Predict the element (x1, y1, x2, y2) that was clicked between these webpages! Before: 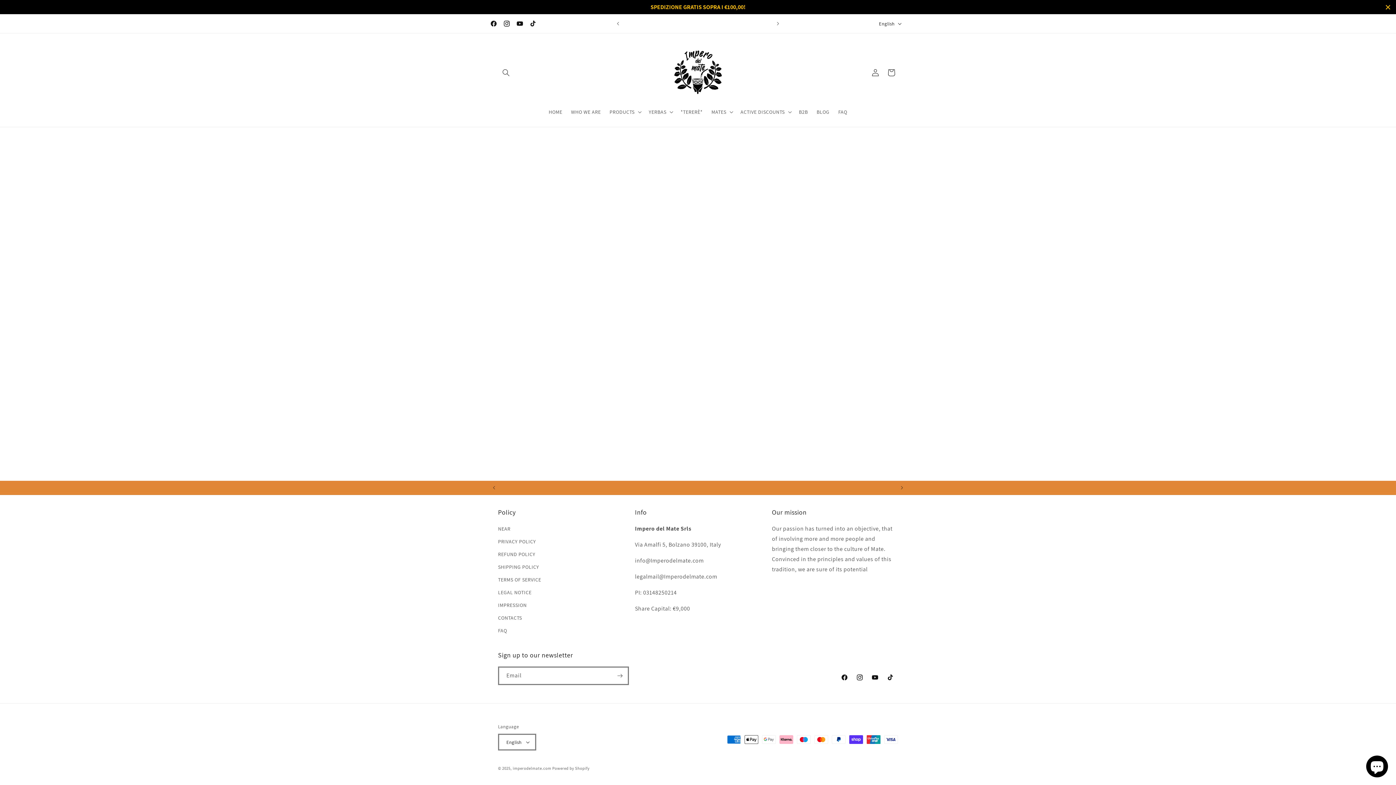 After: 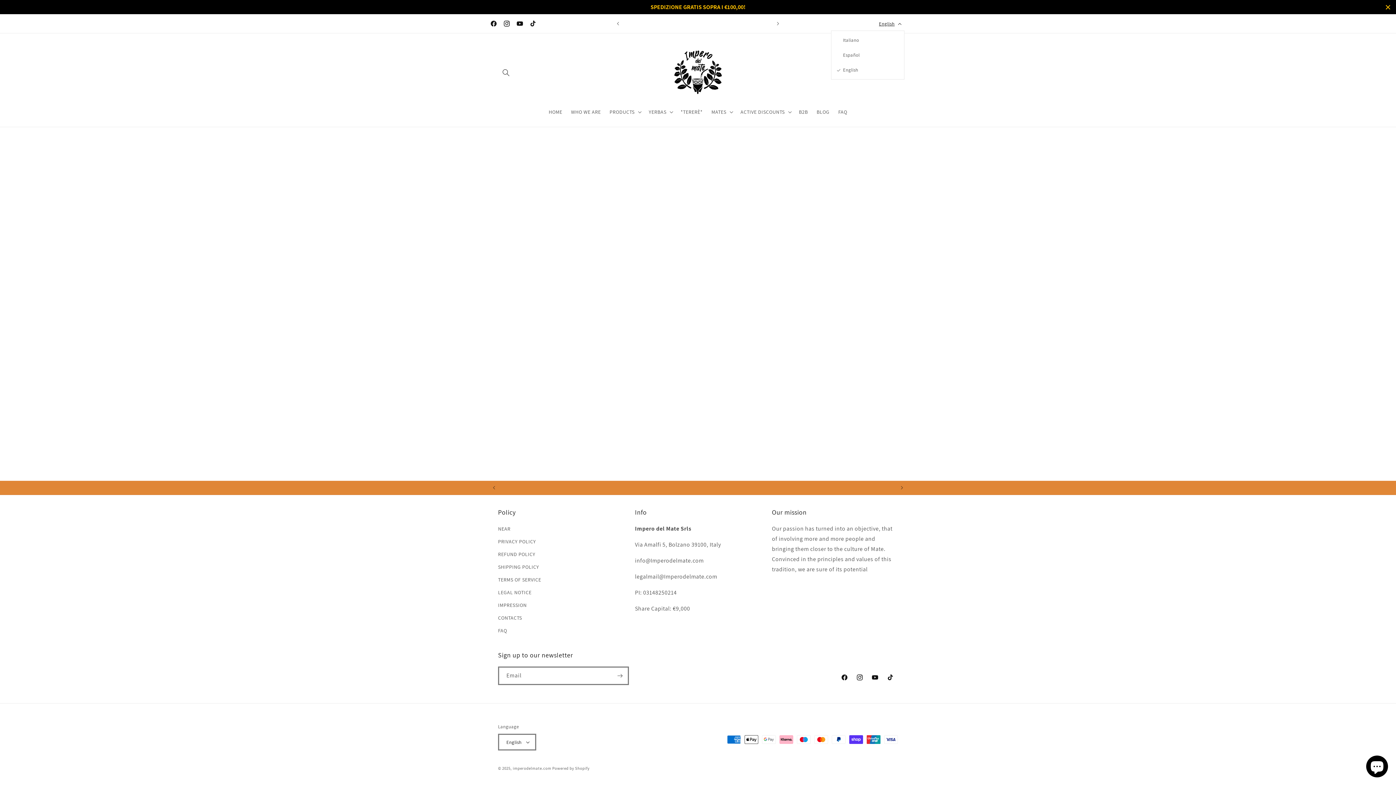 Action: bbox: (874, 16, 904, 30) label: English